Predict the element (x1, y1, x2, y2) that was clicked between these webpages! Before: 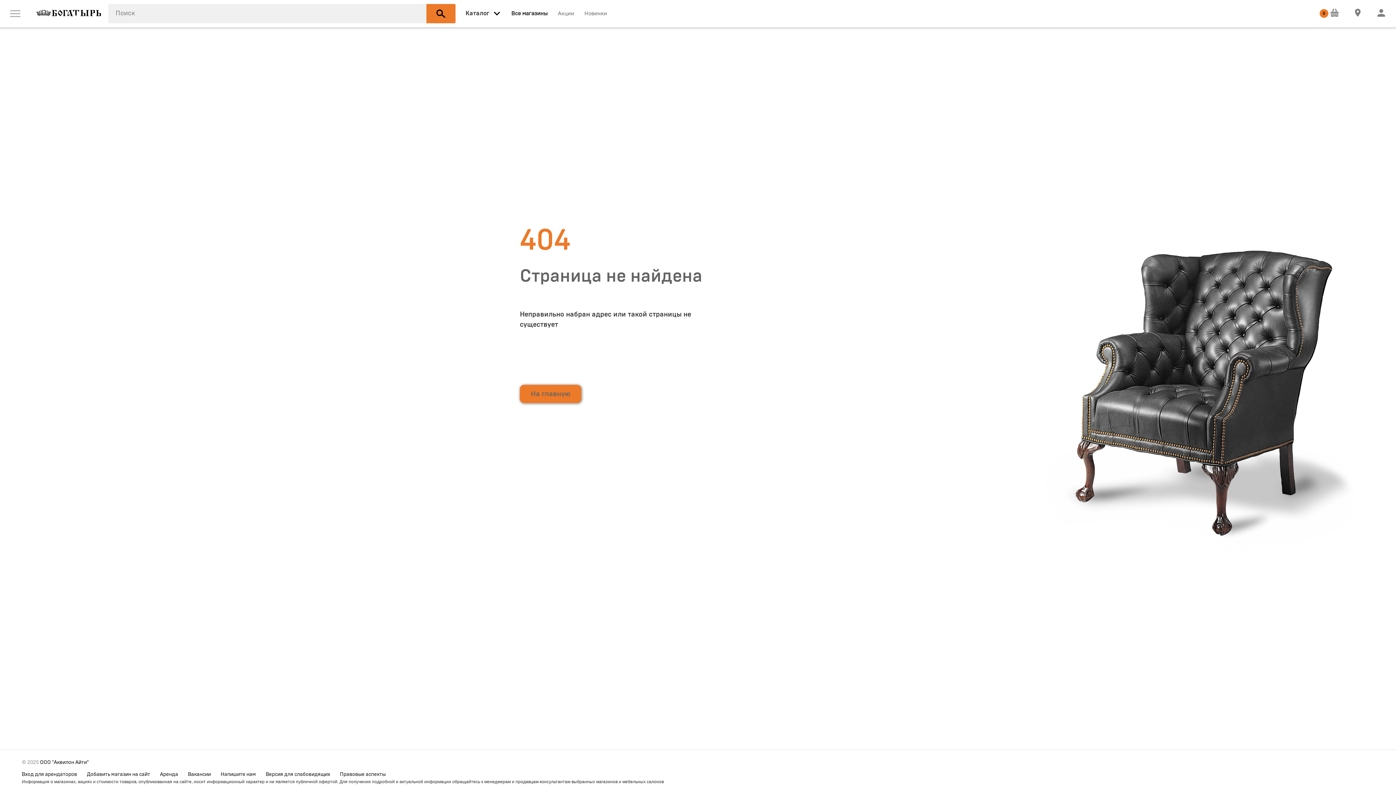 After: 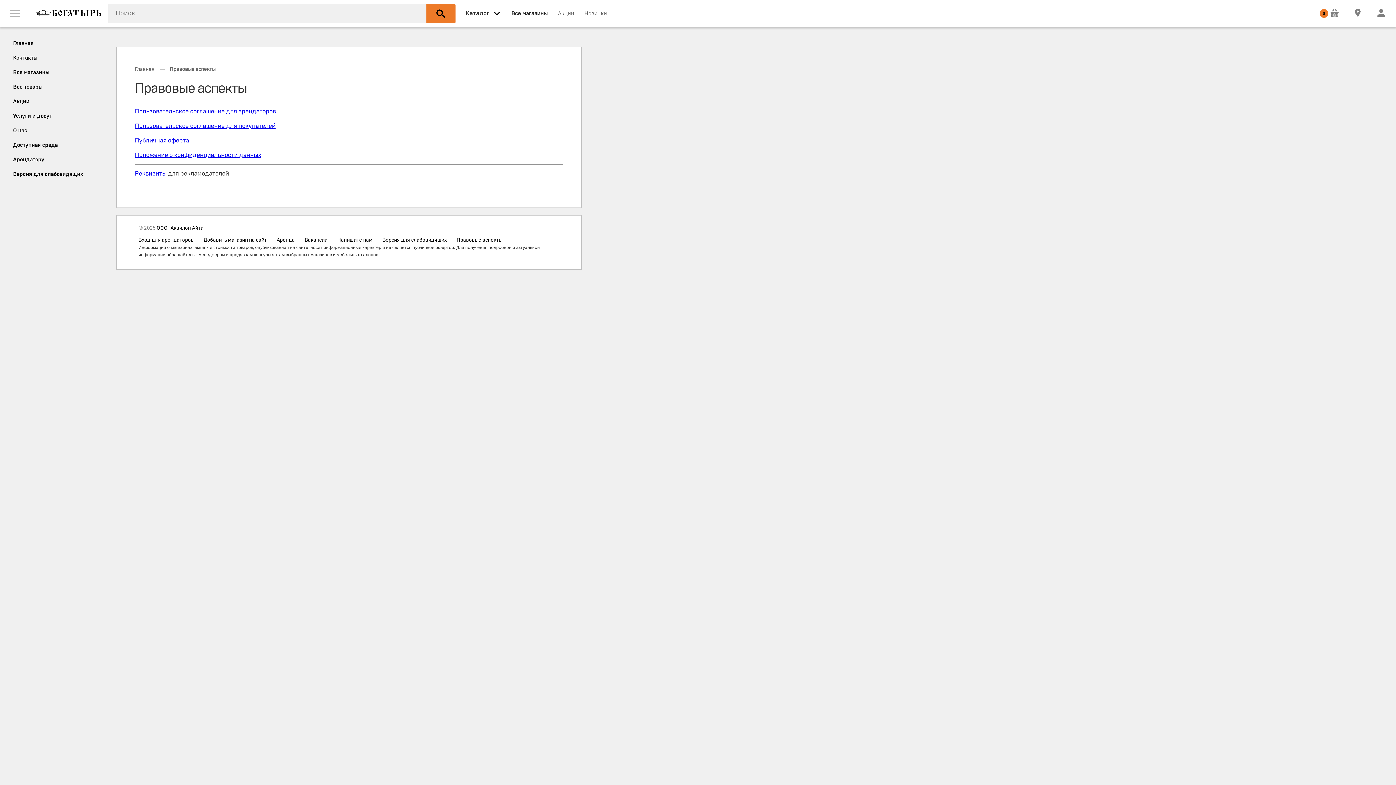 Action: bbox: (340, 771, 394, 778) label: Правовые аспекты